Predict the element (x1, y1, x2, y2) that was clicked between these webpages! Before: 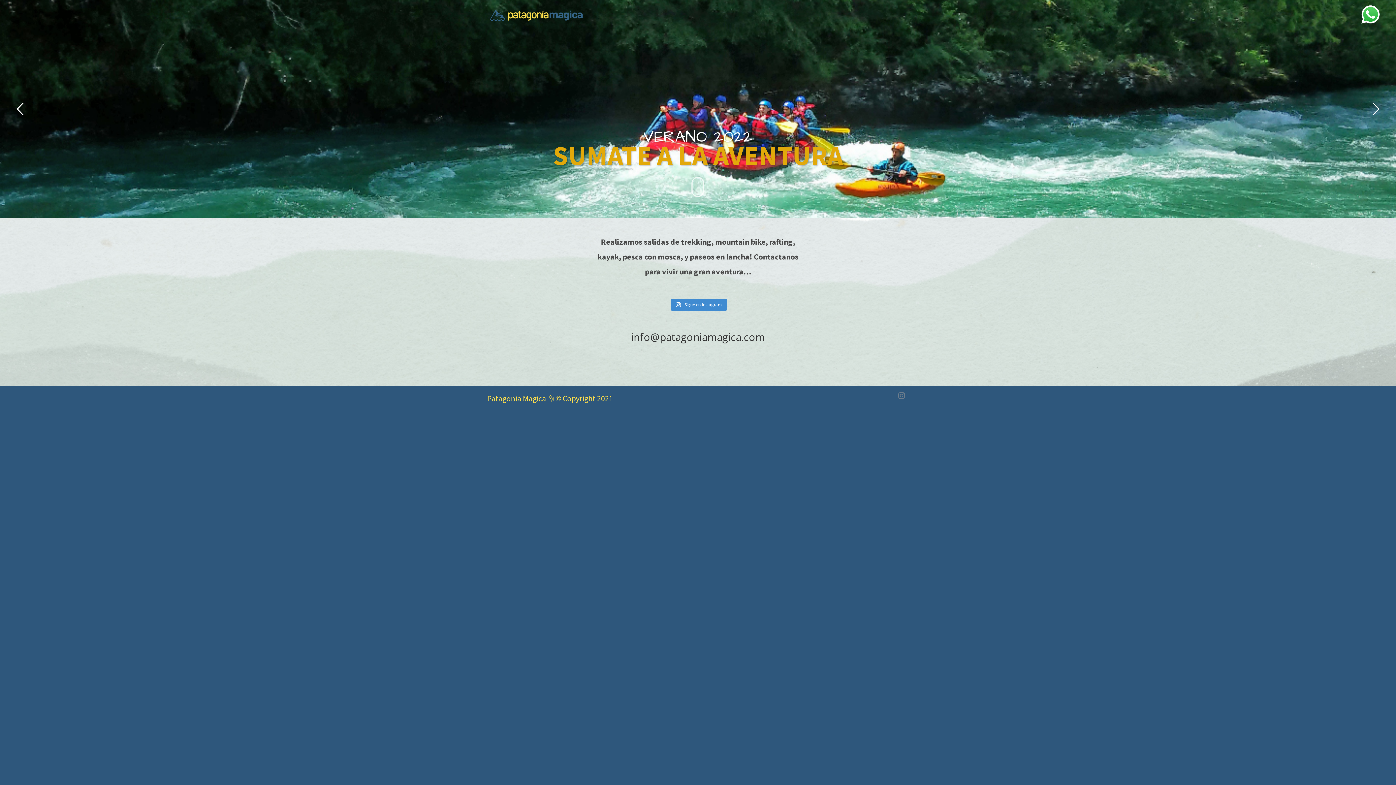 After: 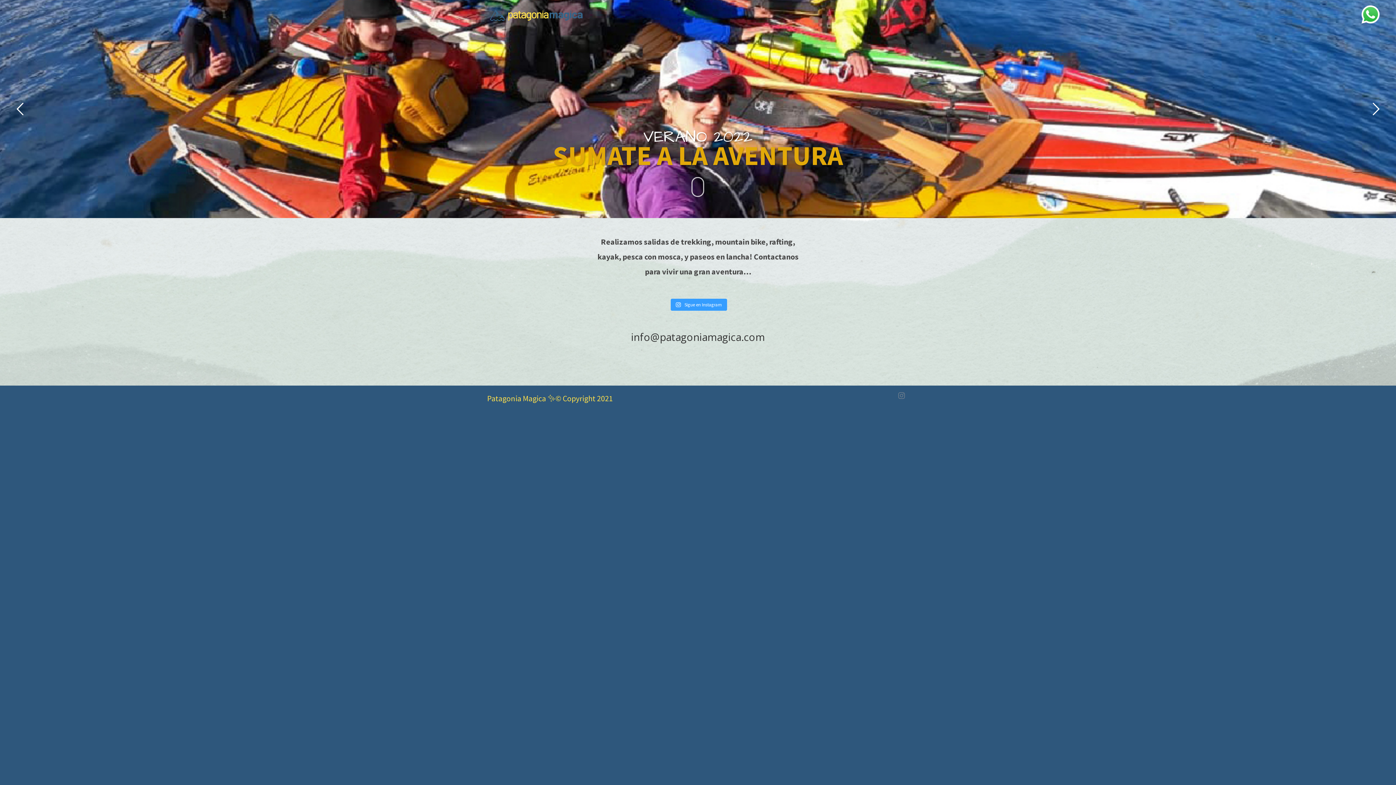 Action: bbox: (671, 298, 727, 310) label:  Sigue en Instagram